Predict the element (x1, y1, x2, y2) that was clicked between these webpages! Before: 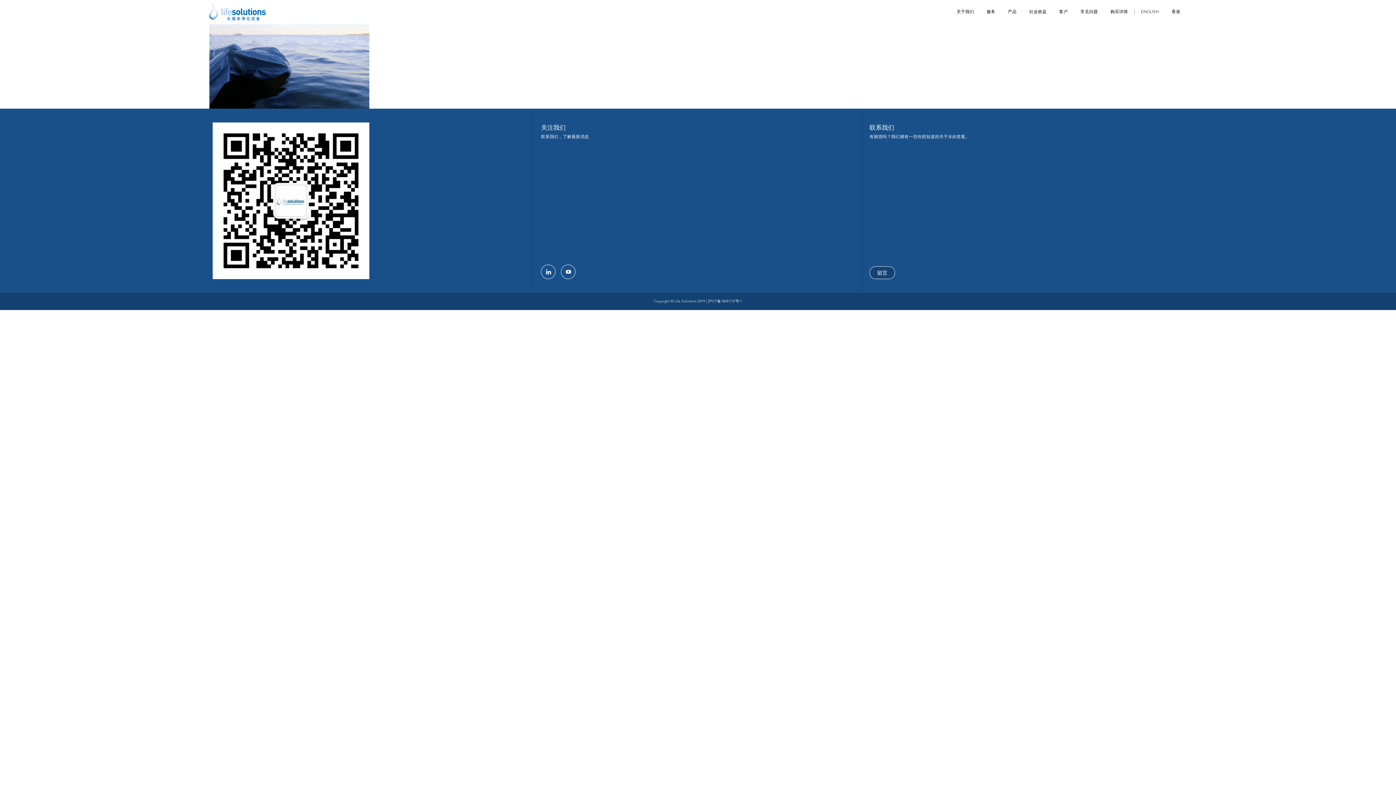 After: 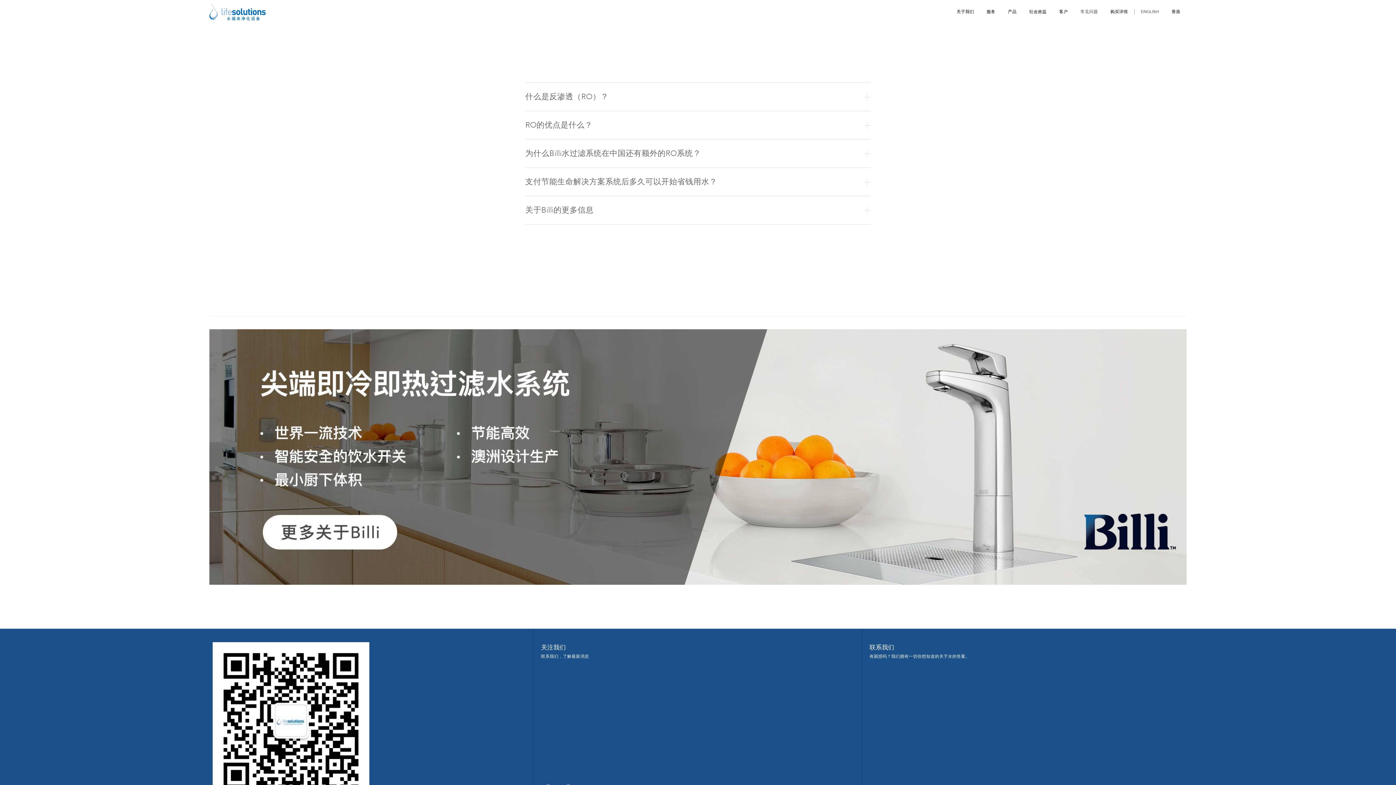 Action: label: 常见问题 bbox: (1074, 0, 1104, 23)